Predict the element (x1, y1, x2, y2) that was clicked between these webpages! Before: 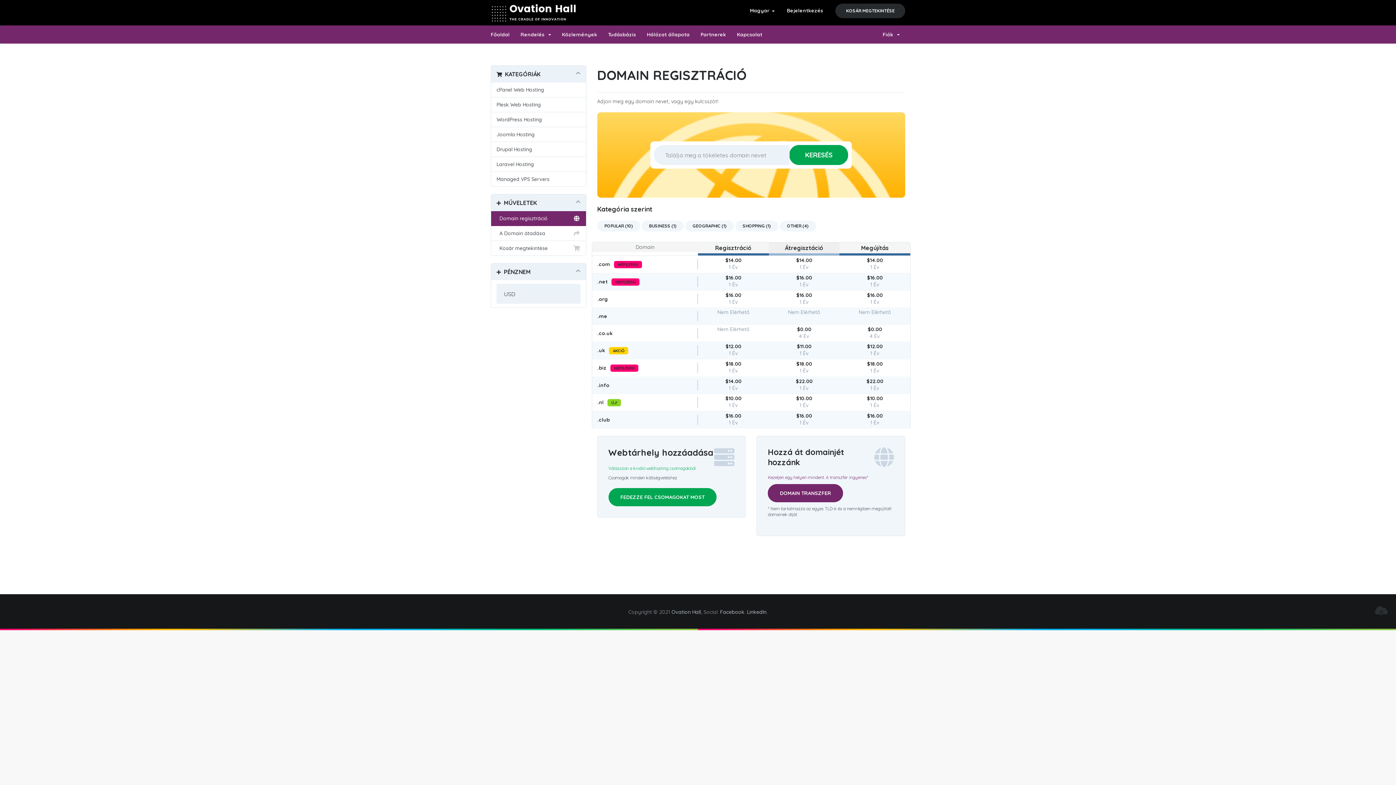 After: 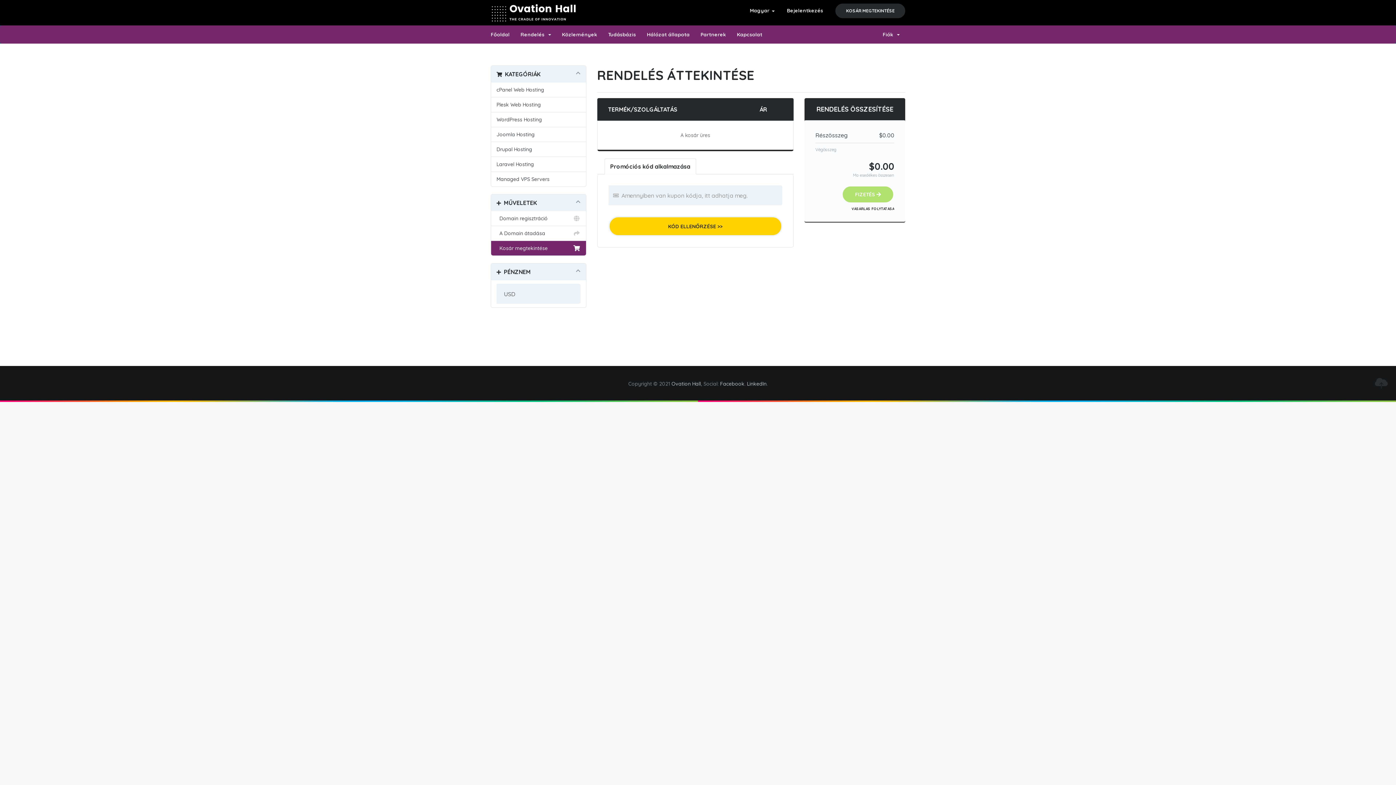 Action: label:   Kosár megtekintése bbox: (491, 241, 586, 255)